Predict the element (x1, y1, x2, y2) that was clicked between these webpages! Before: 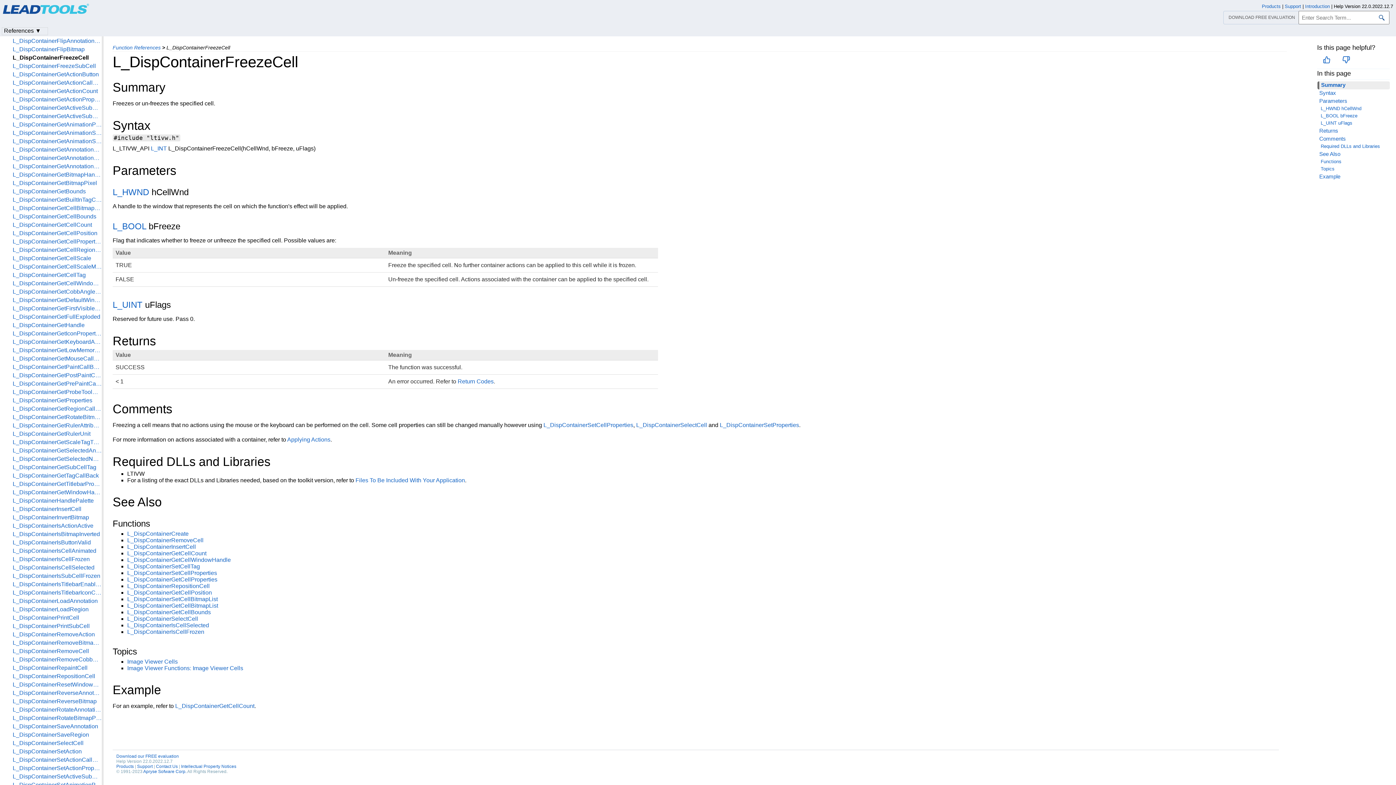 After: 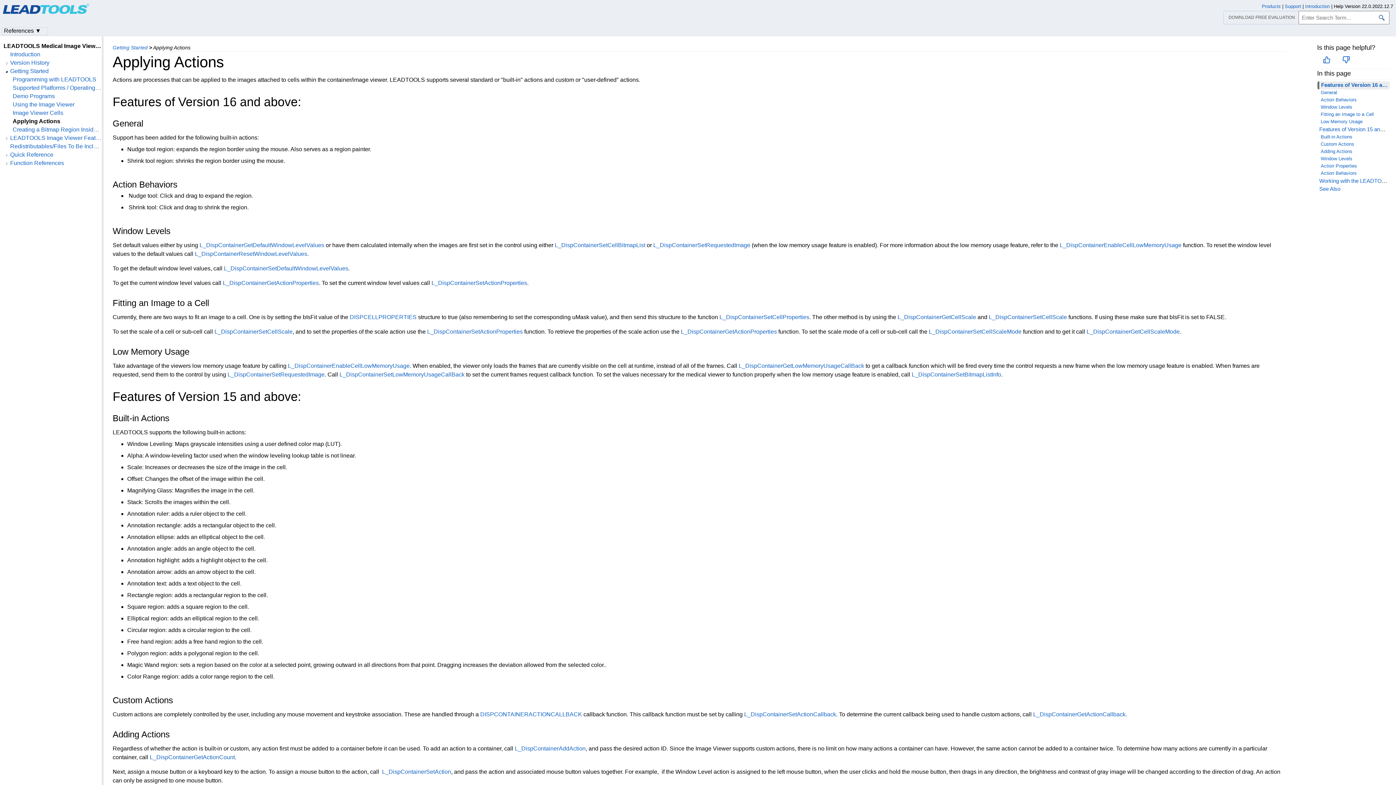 Action: bbox: (287, 436, 330, 442) label: Applying Actions